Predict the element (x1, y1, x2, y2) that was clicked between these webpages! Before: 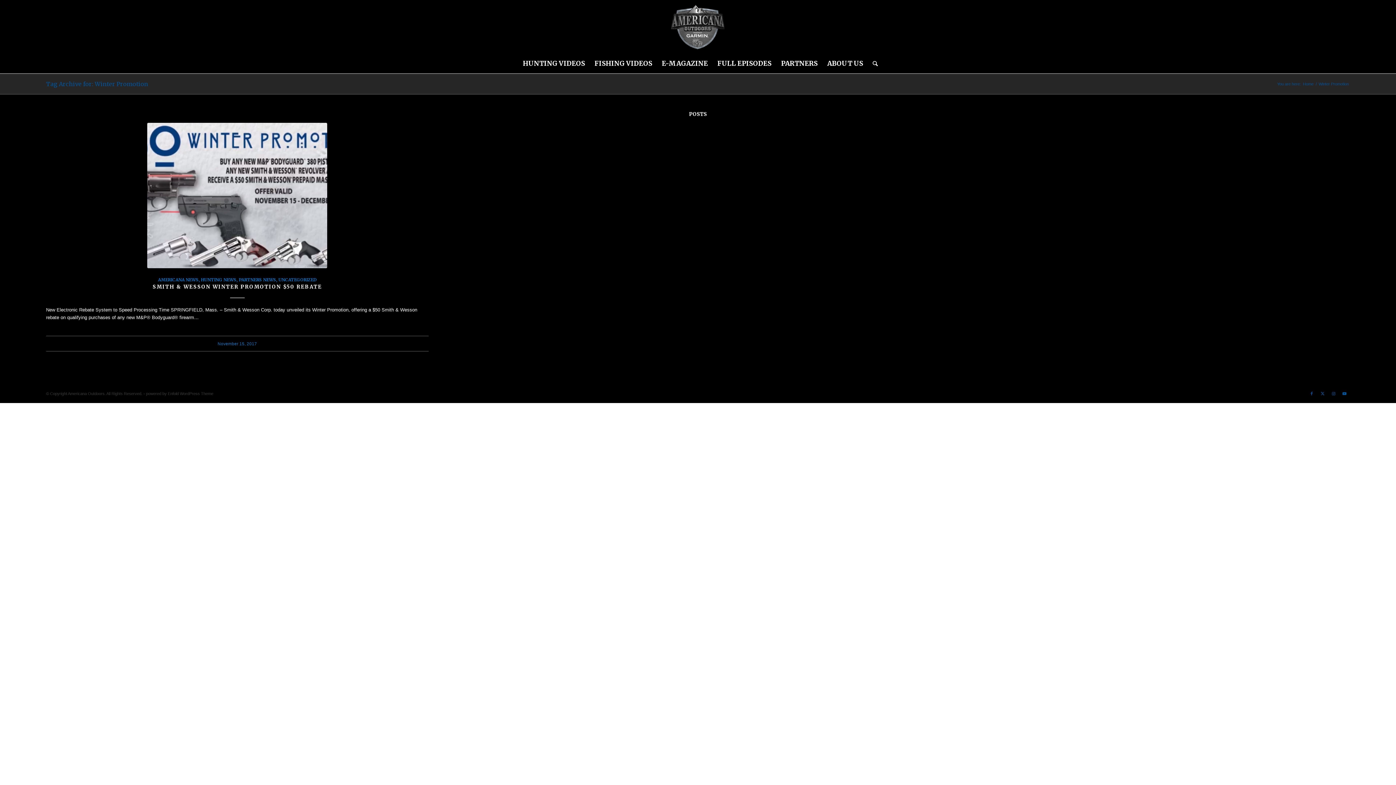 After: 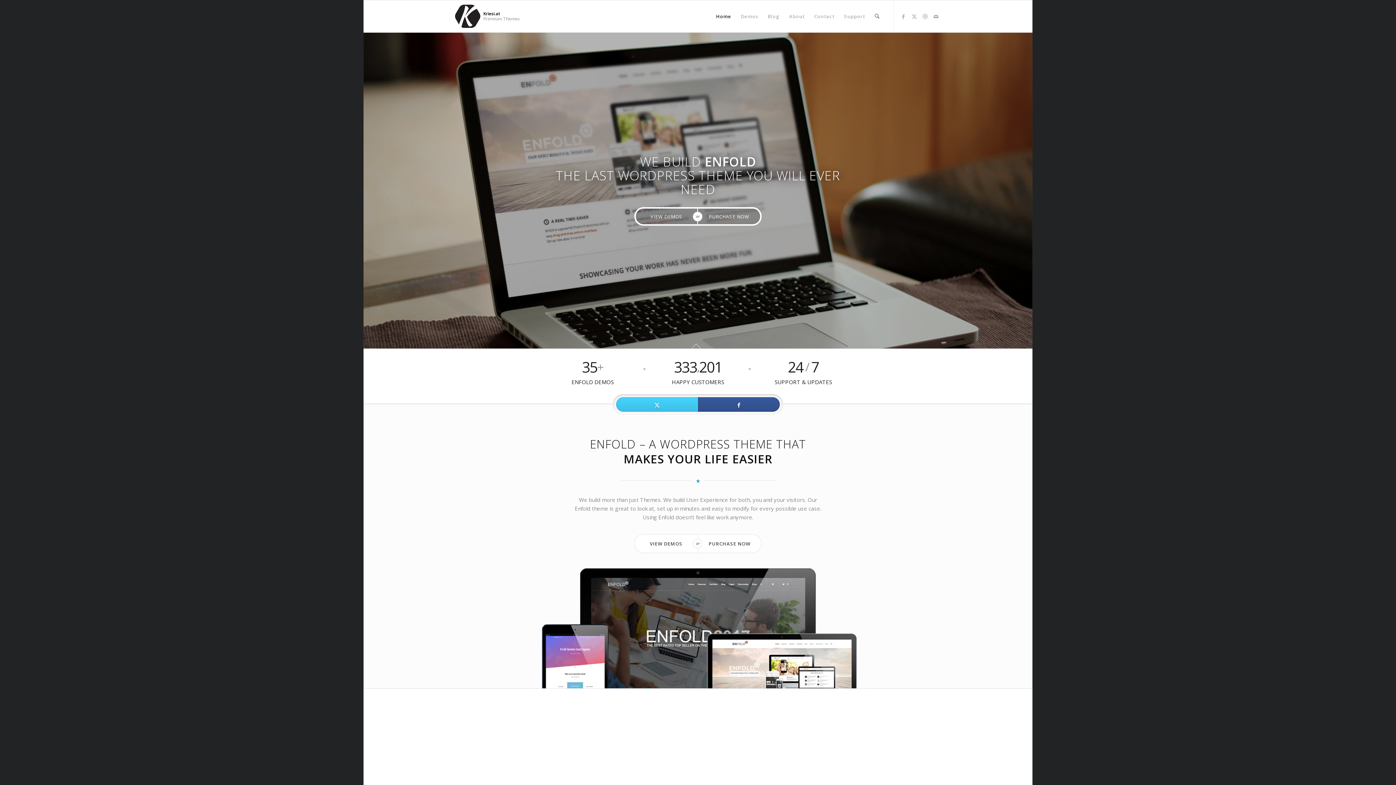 Action: label: powered by Enfold WordPress Theme bbox: (146, 391, 213, 396)